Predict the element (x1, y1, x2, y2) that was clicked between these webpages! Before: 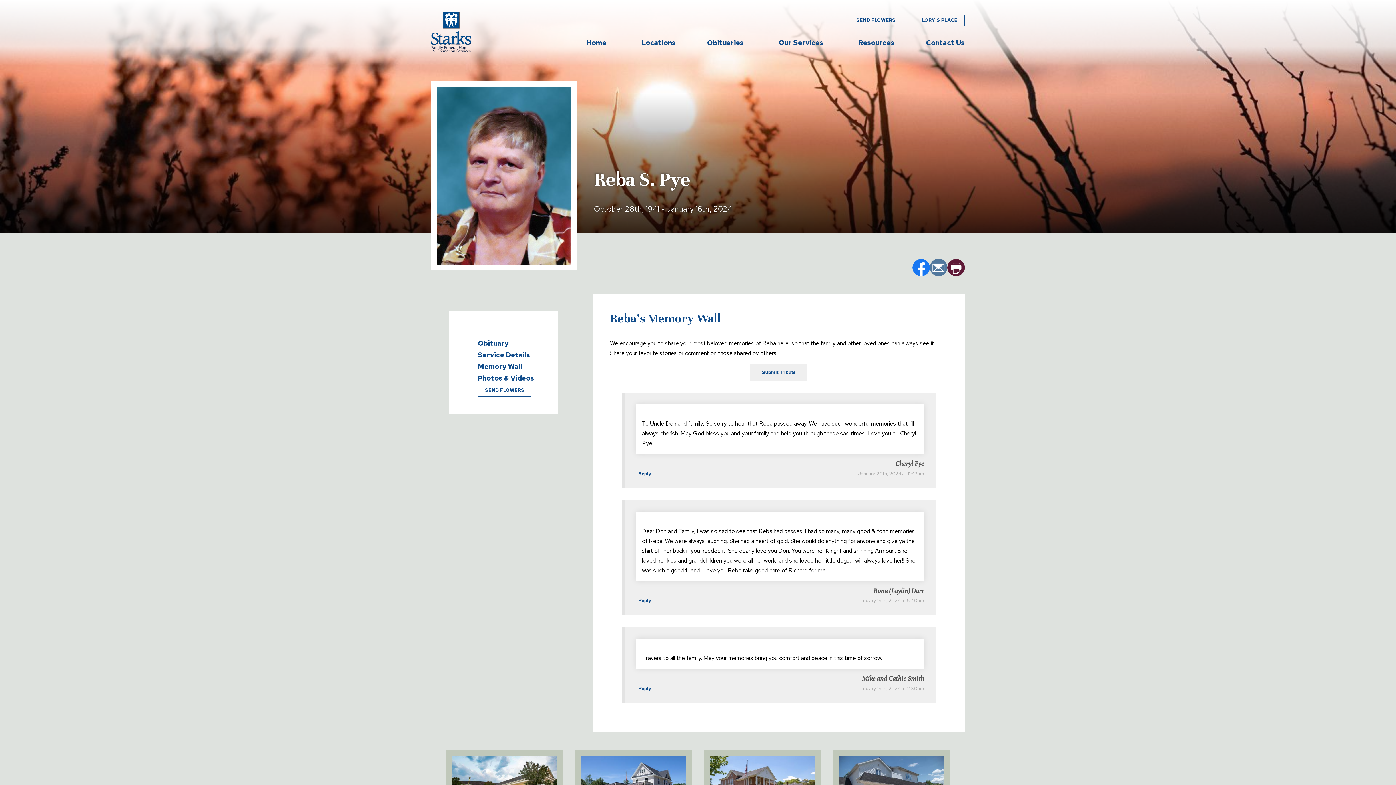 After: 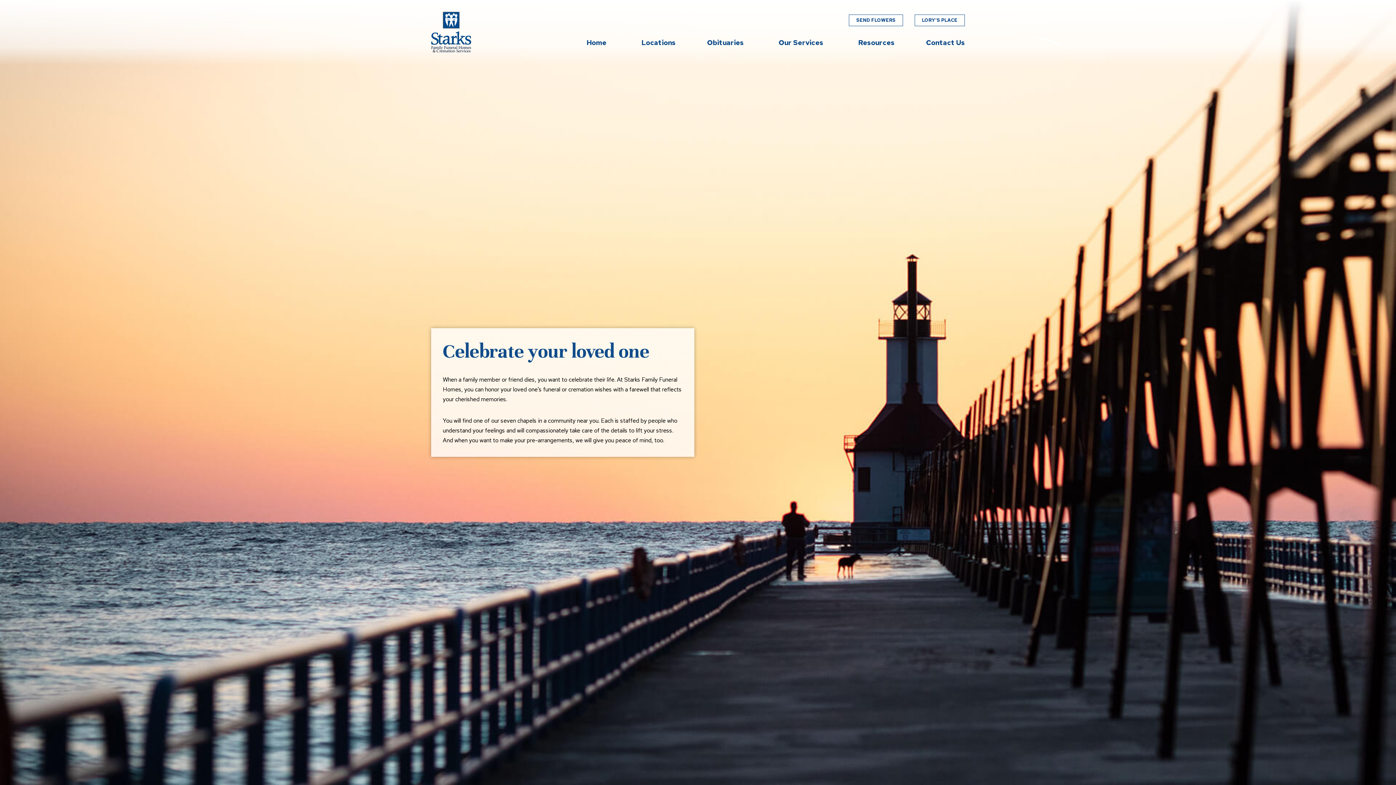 Action: bbox: (431, 11, 471, 54)